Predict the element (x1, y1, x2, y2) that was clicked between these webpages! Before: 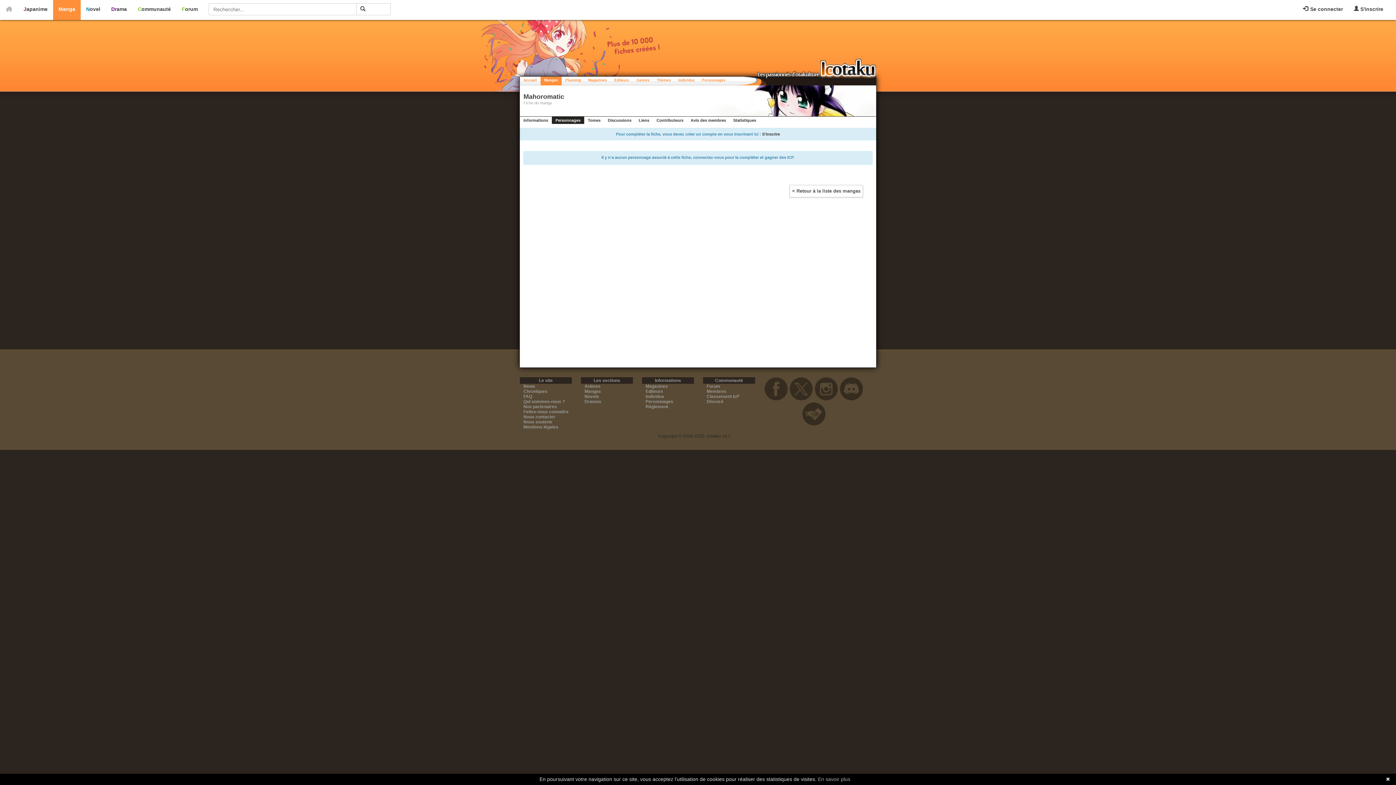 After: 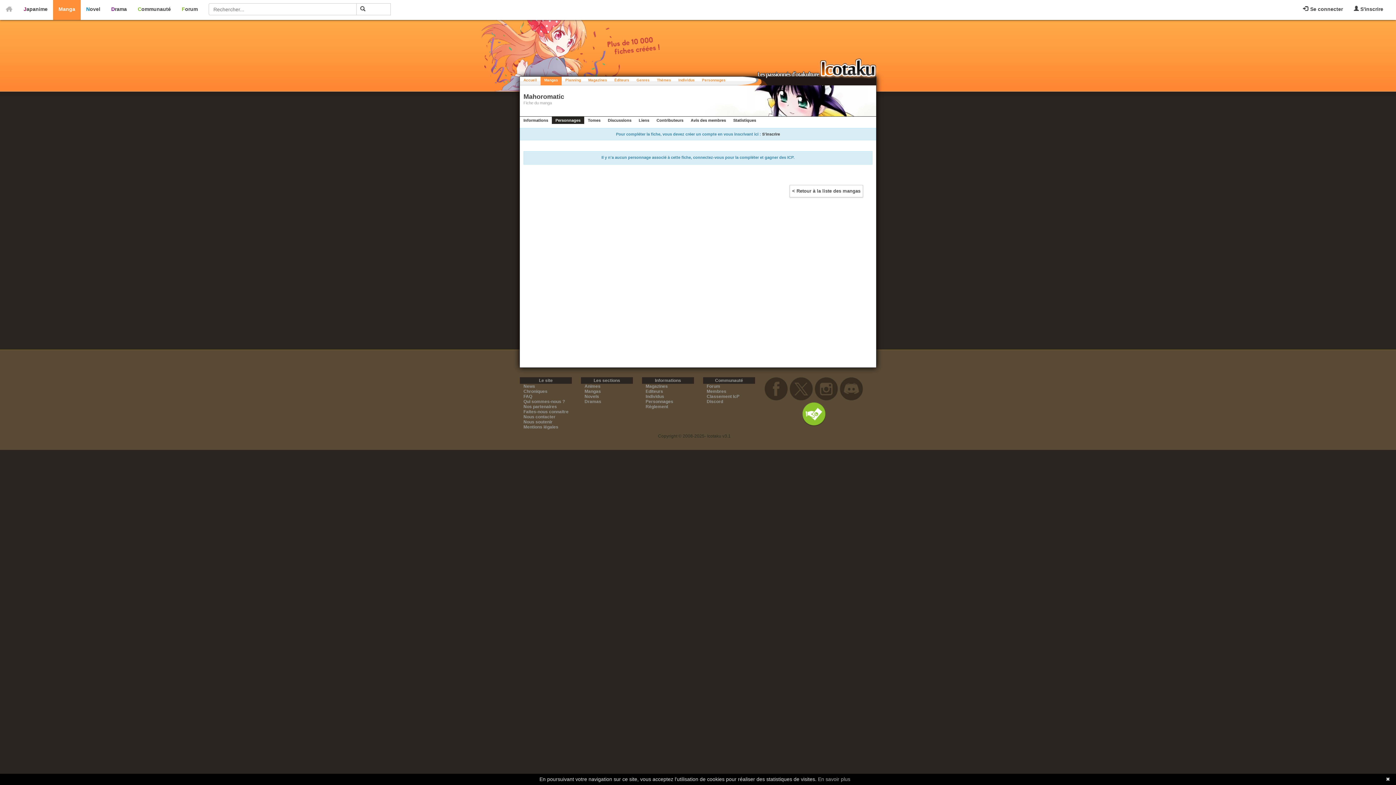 Action: bbox: (802, 422, 826, 427)